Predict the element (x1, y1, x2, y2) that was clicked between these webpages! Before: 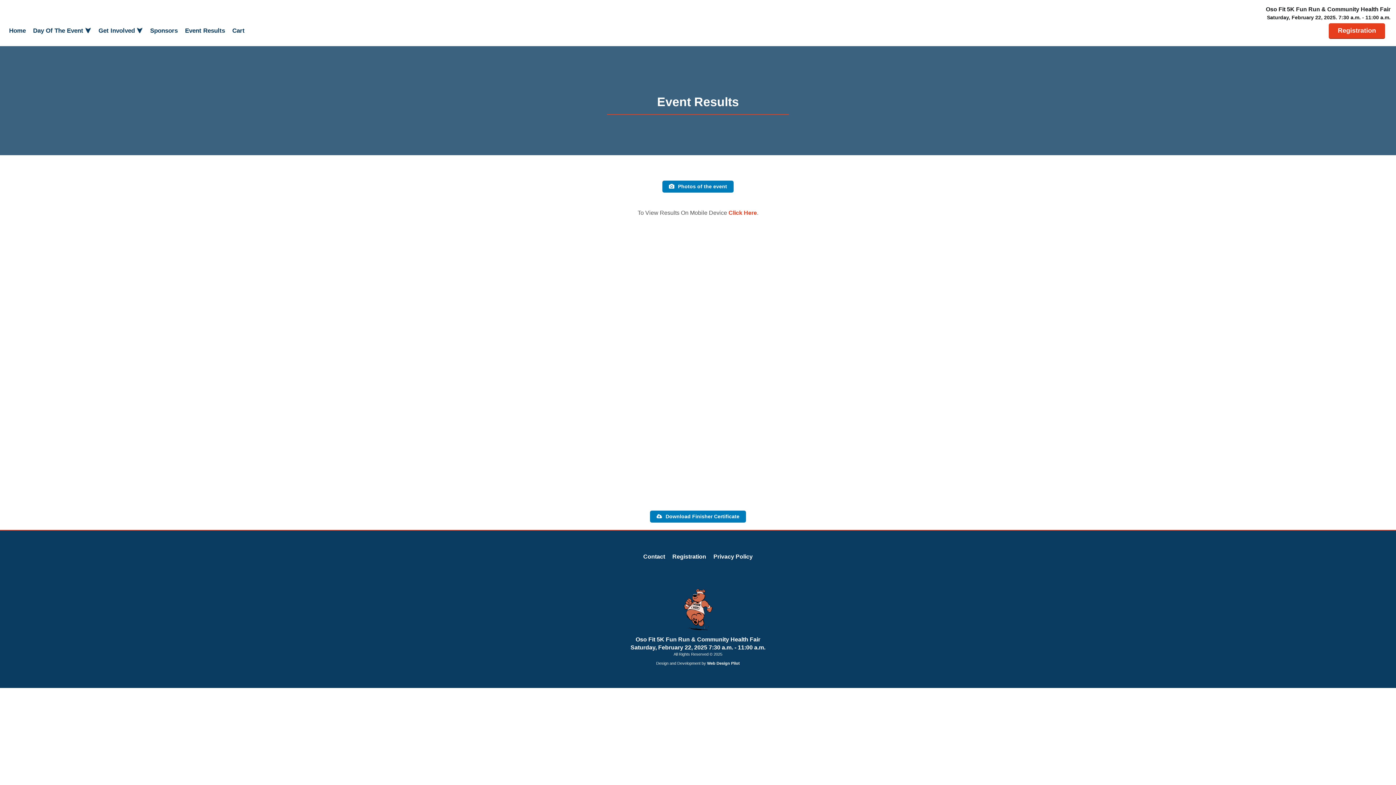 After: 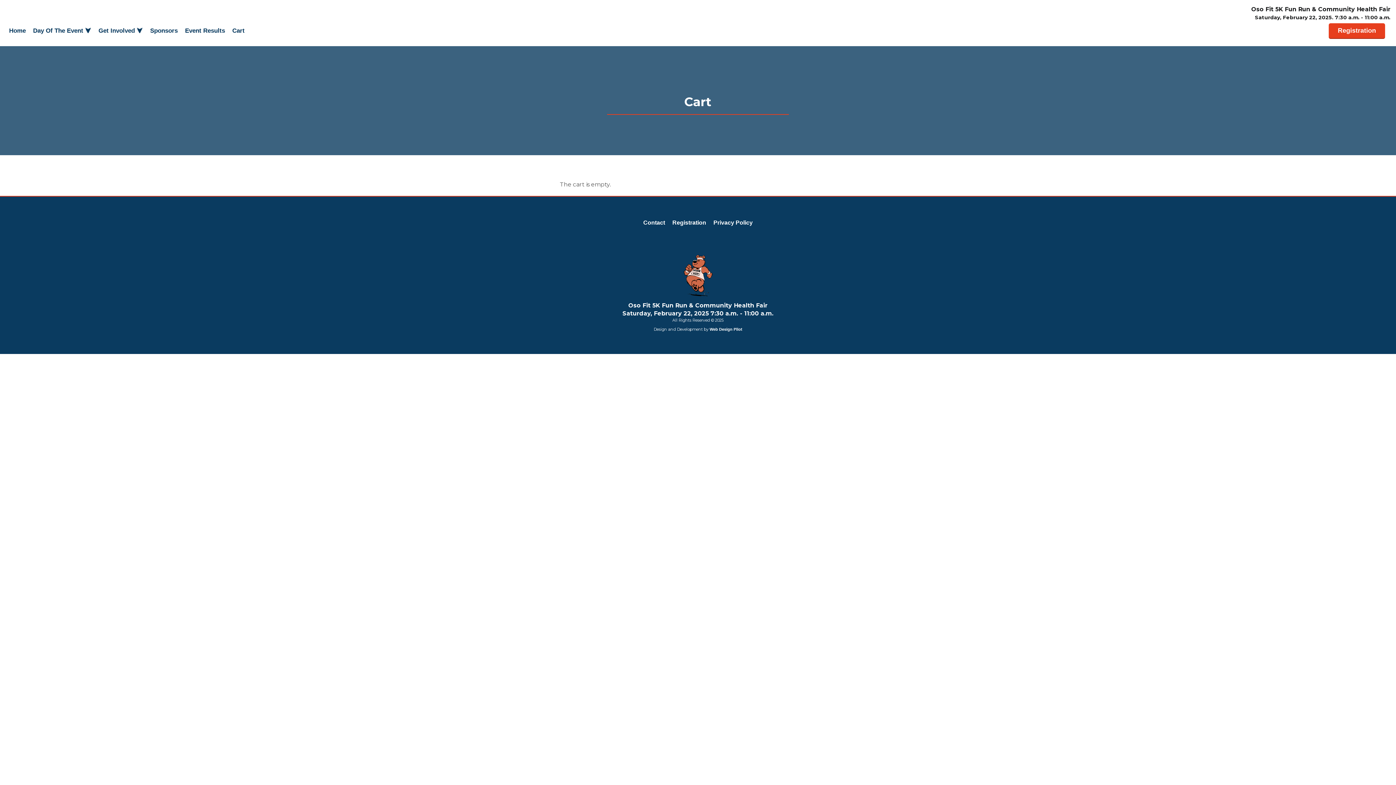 Action: bbox: (228, 21, 248, 40) label: Cart